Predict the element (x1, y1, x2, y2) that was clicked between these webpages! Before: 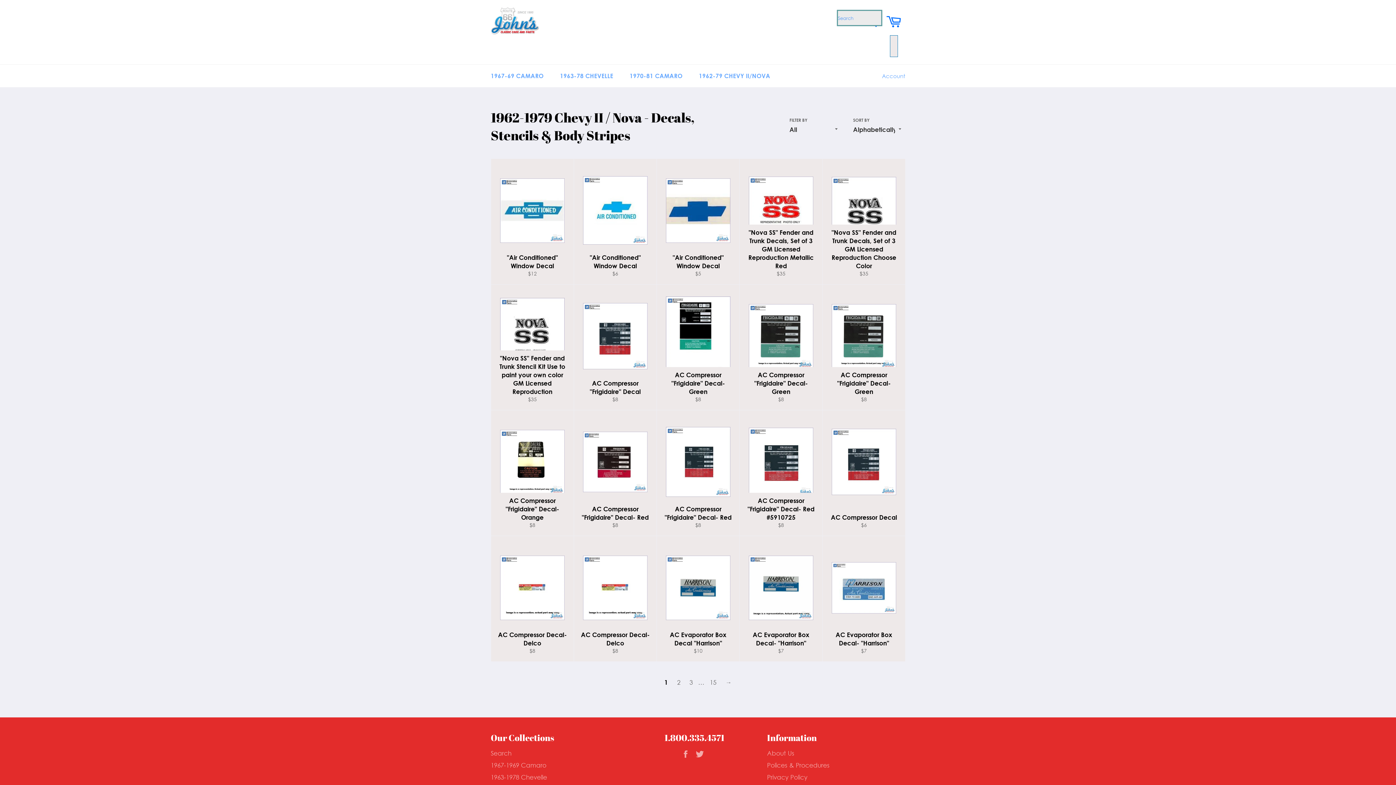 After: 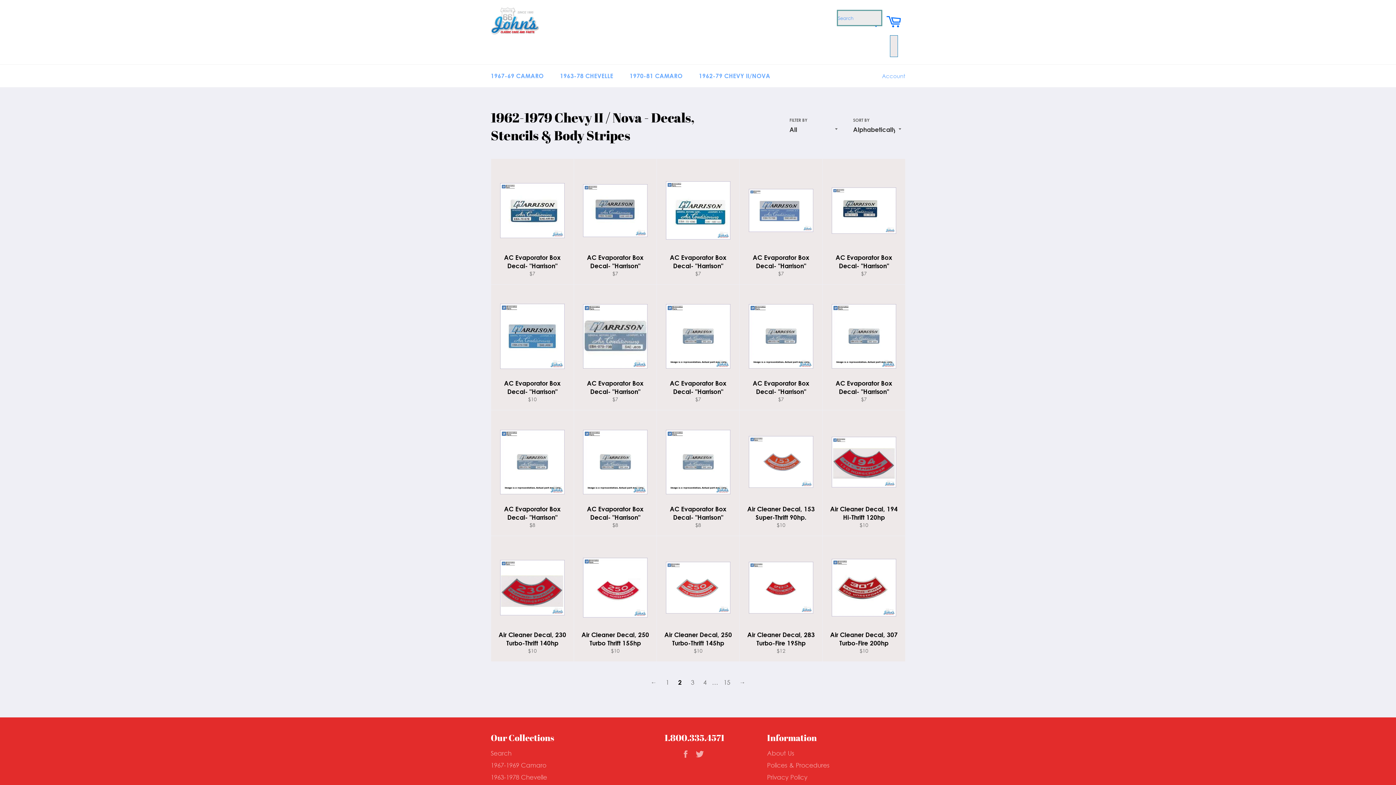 Action: bbox: (673, 676, 684, 688) label: 2